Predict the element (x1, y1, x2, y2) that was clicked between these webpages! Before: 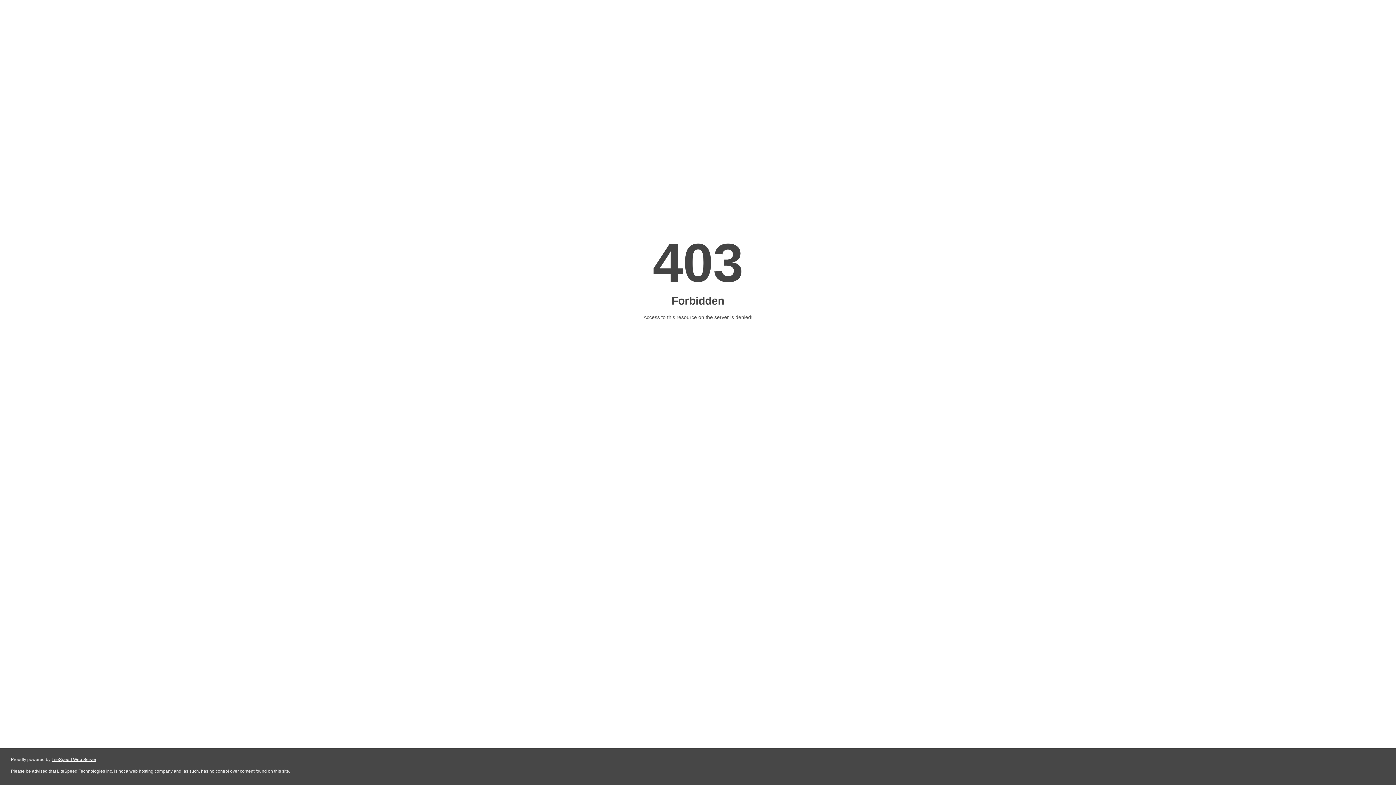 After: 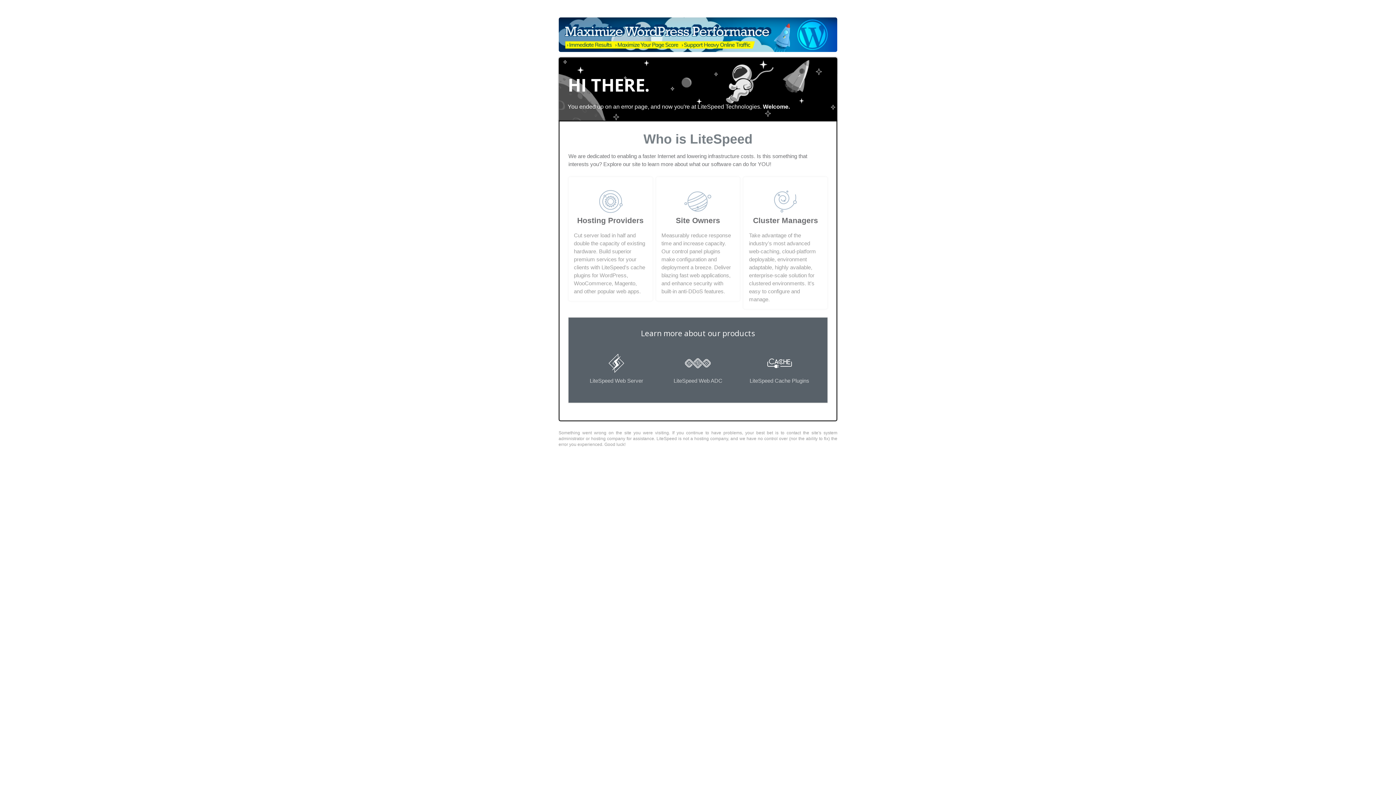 Action: bbox: (51, 757, 96, 762) label: LiteSpeed Web Server